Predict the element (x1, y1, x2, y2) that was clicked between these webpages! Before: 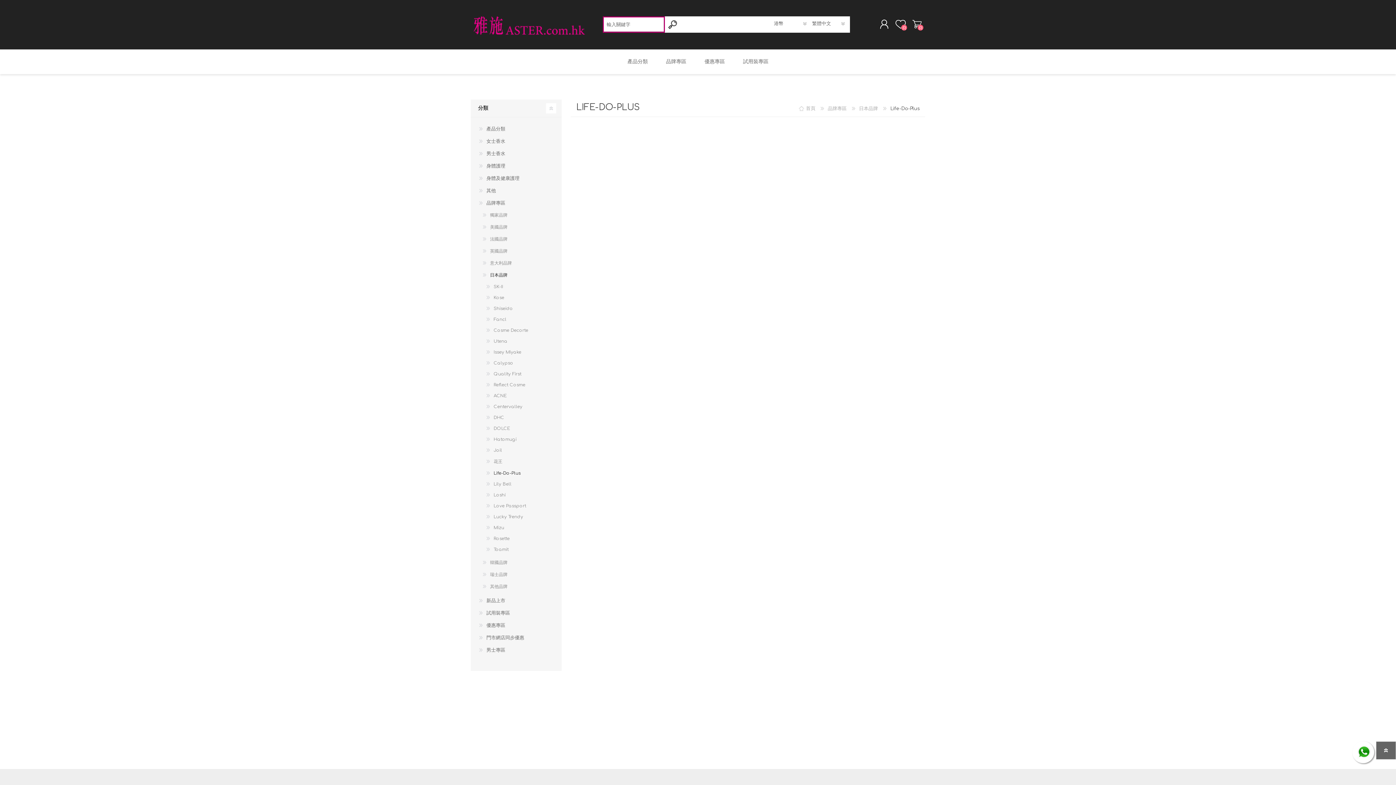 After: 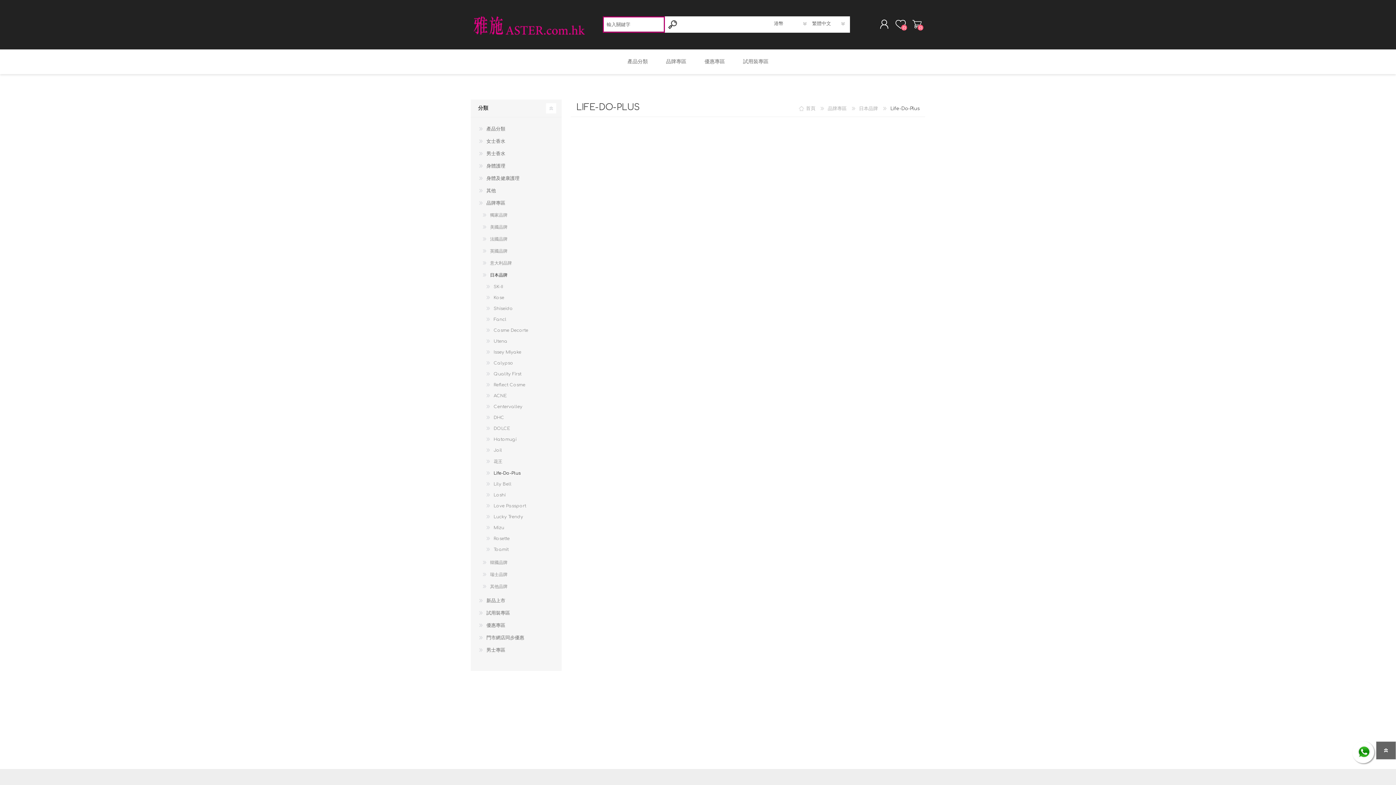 Action: bbox: (485, 468, 521, 478) label: Life-Do-Plus